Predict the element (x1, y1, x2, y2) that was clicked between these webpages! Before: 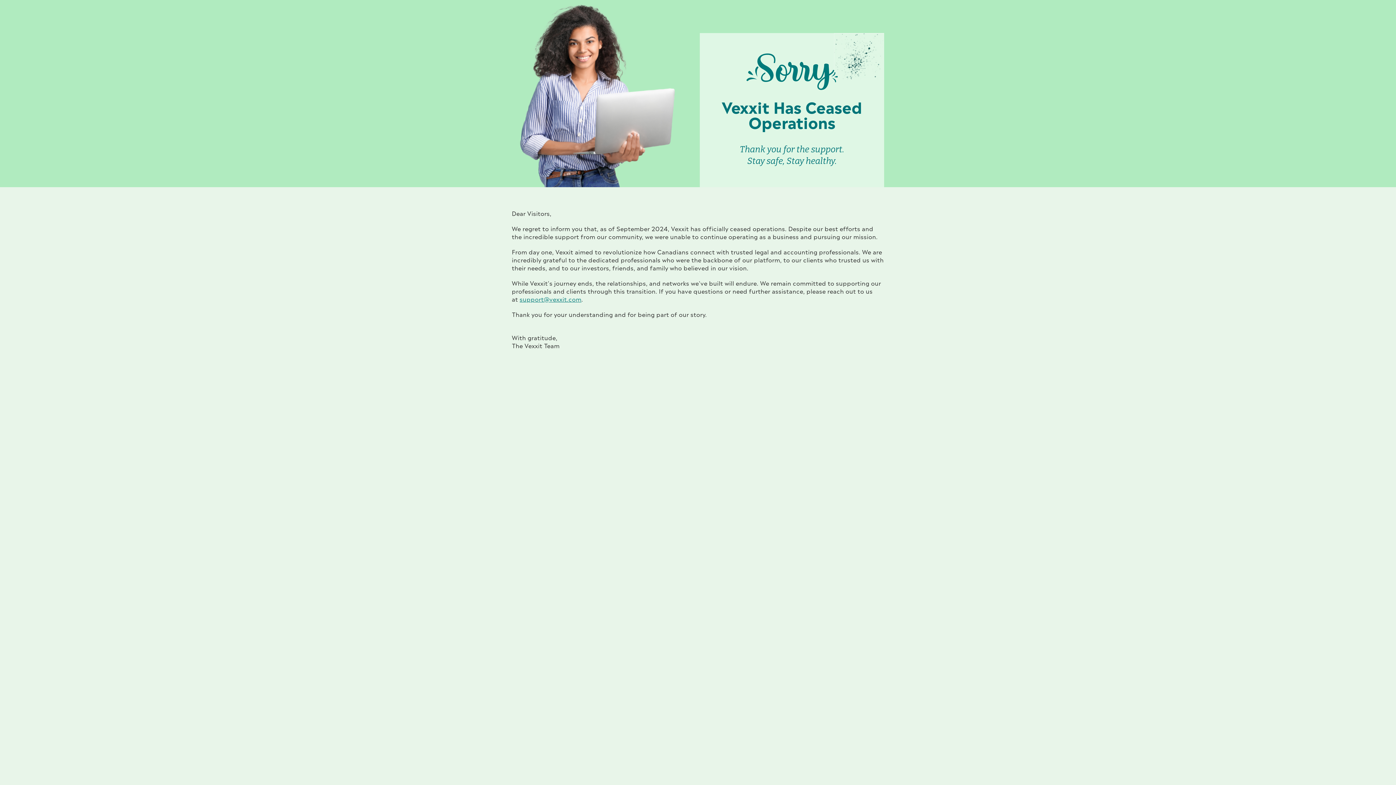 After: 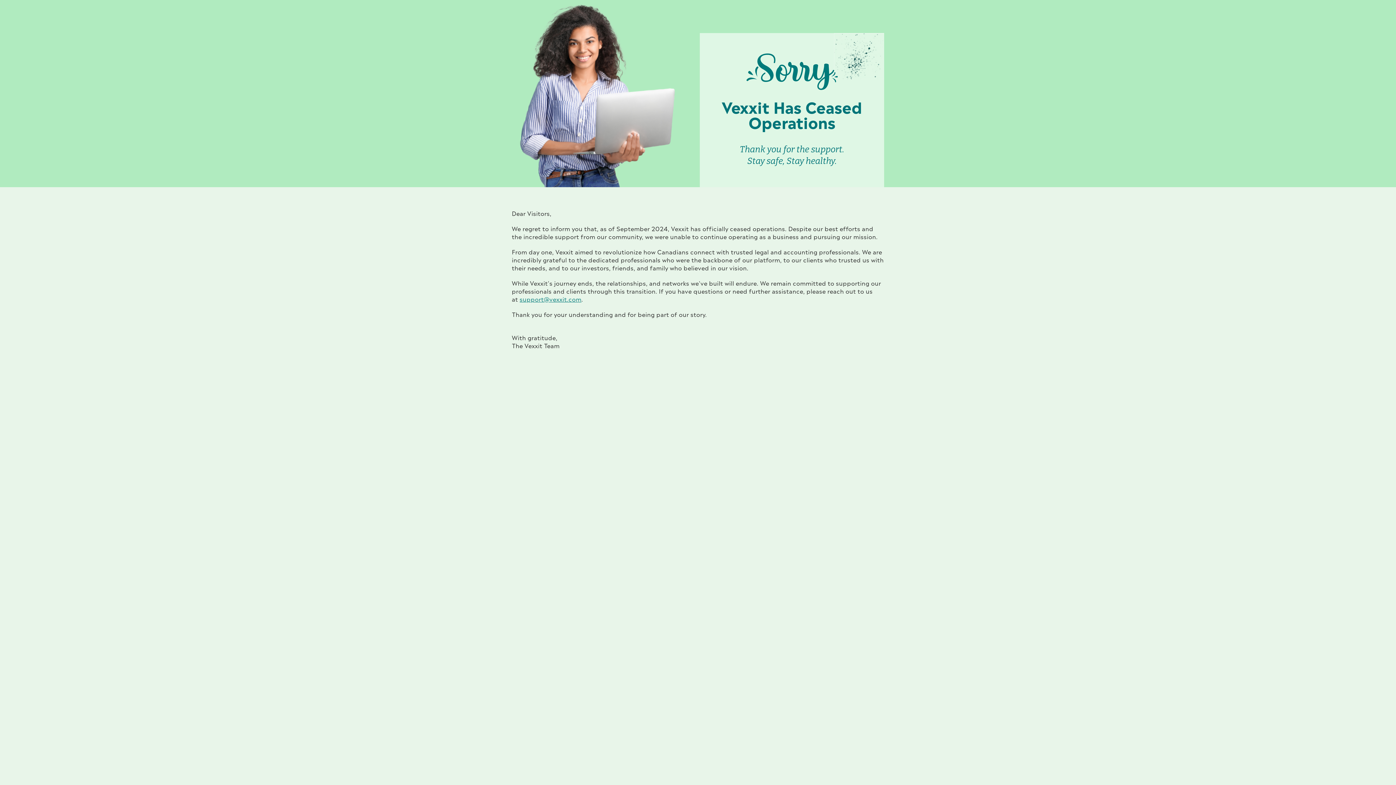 Action: bbox: (519, 294, 581, 303) label: support@vexxit.com